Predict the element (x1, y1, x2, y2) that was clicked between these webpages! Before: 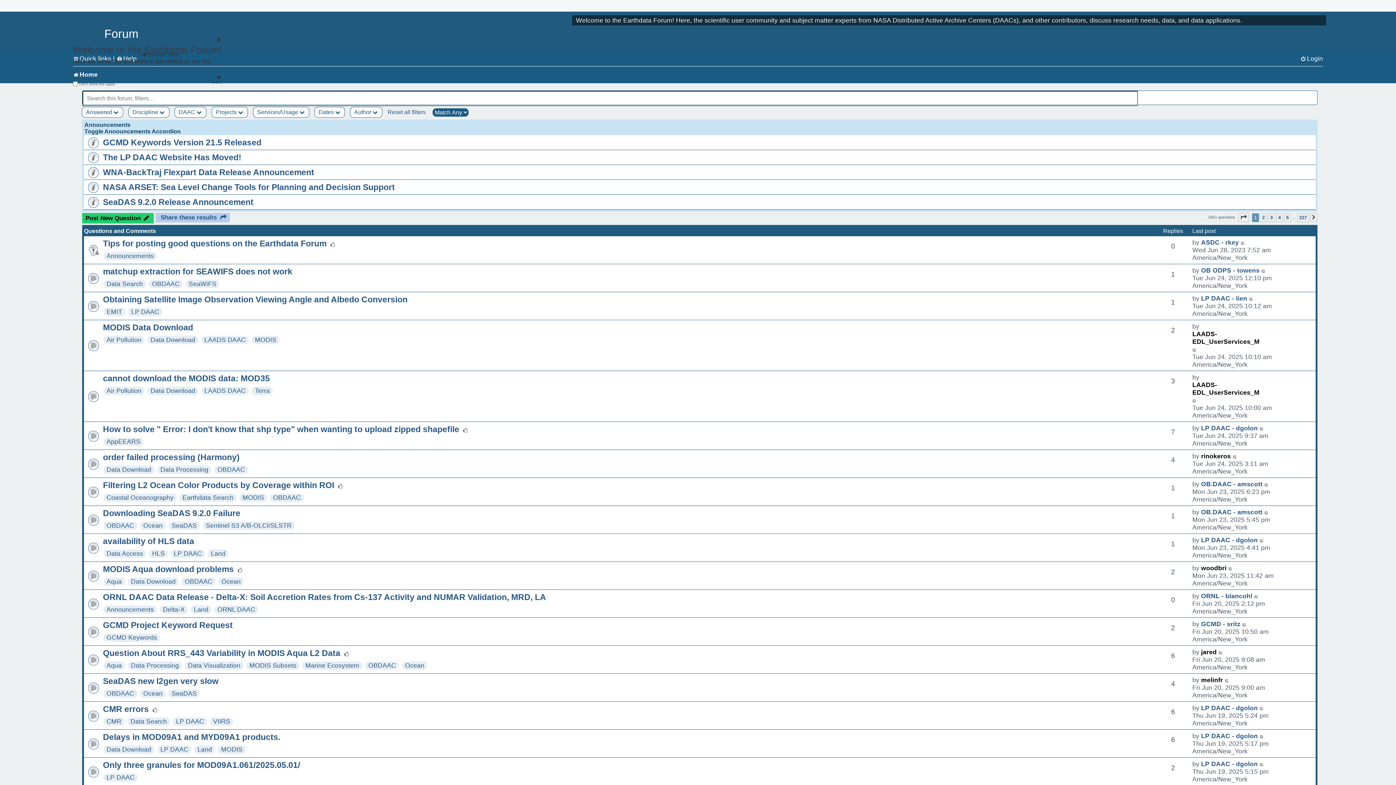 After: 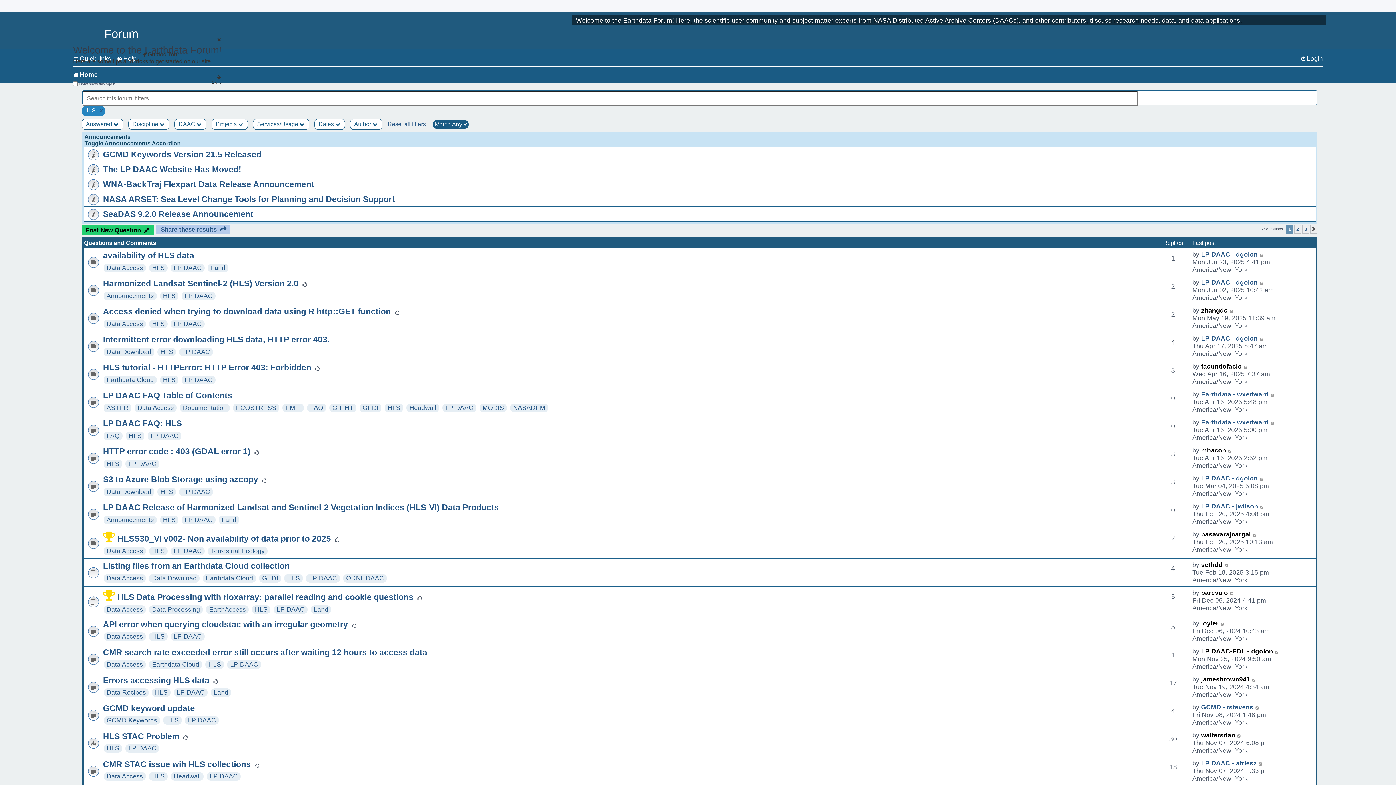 Action: bbox: (152, 550, 164, 557) label: HLS